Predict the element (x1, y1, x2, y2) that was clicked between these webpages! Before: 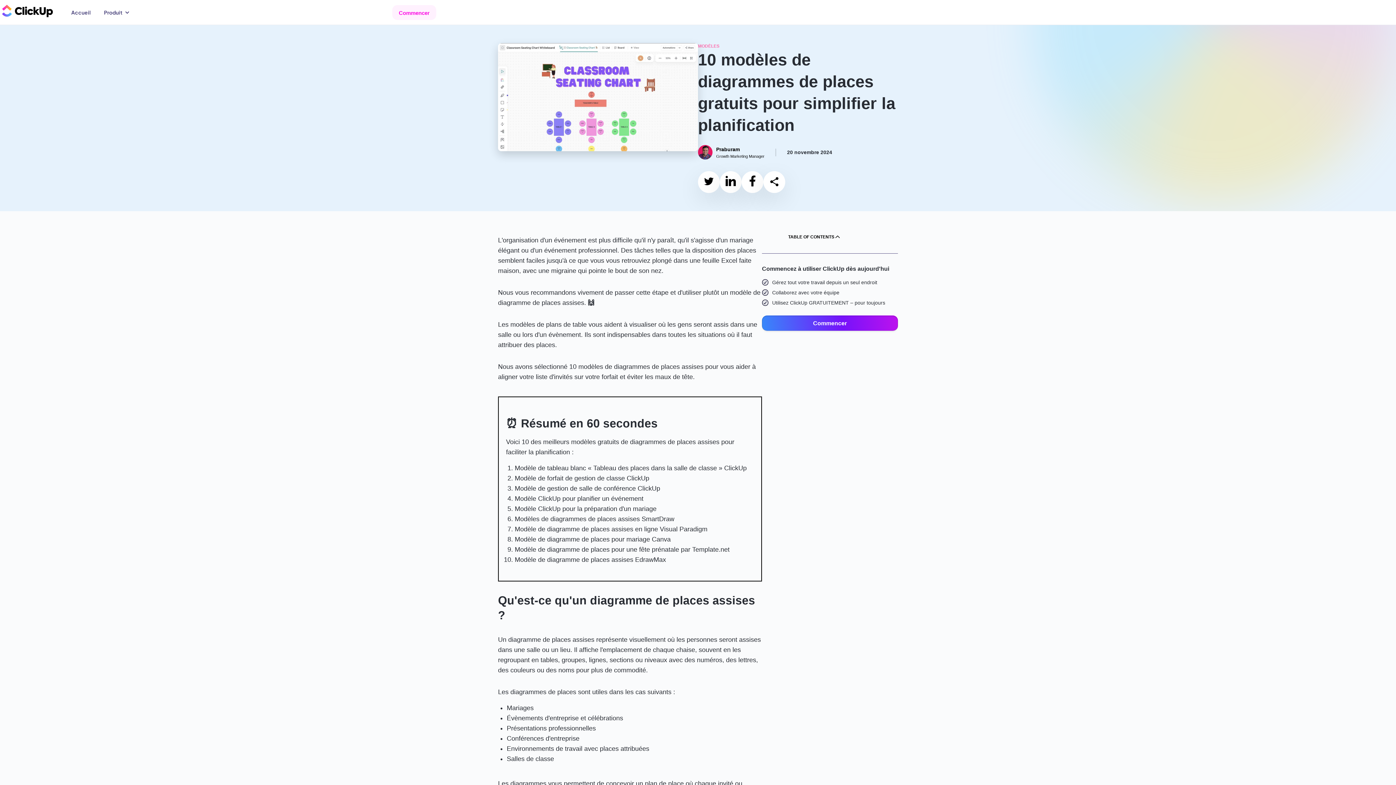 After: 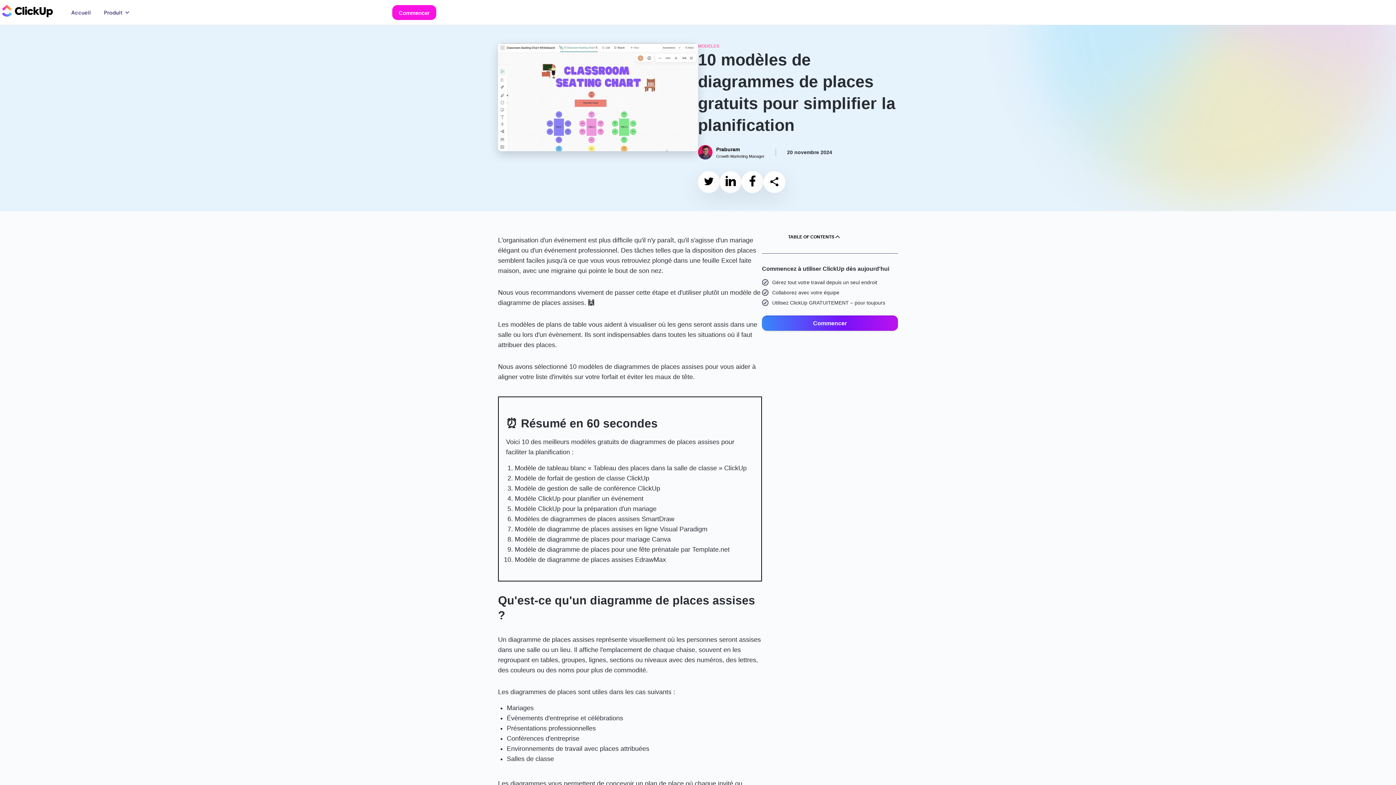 Action: bbox: (392, 4, 436, 19) label: Commencer